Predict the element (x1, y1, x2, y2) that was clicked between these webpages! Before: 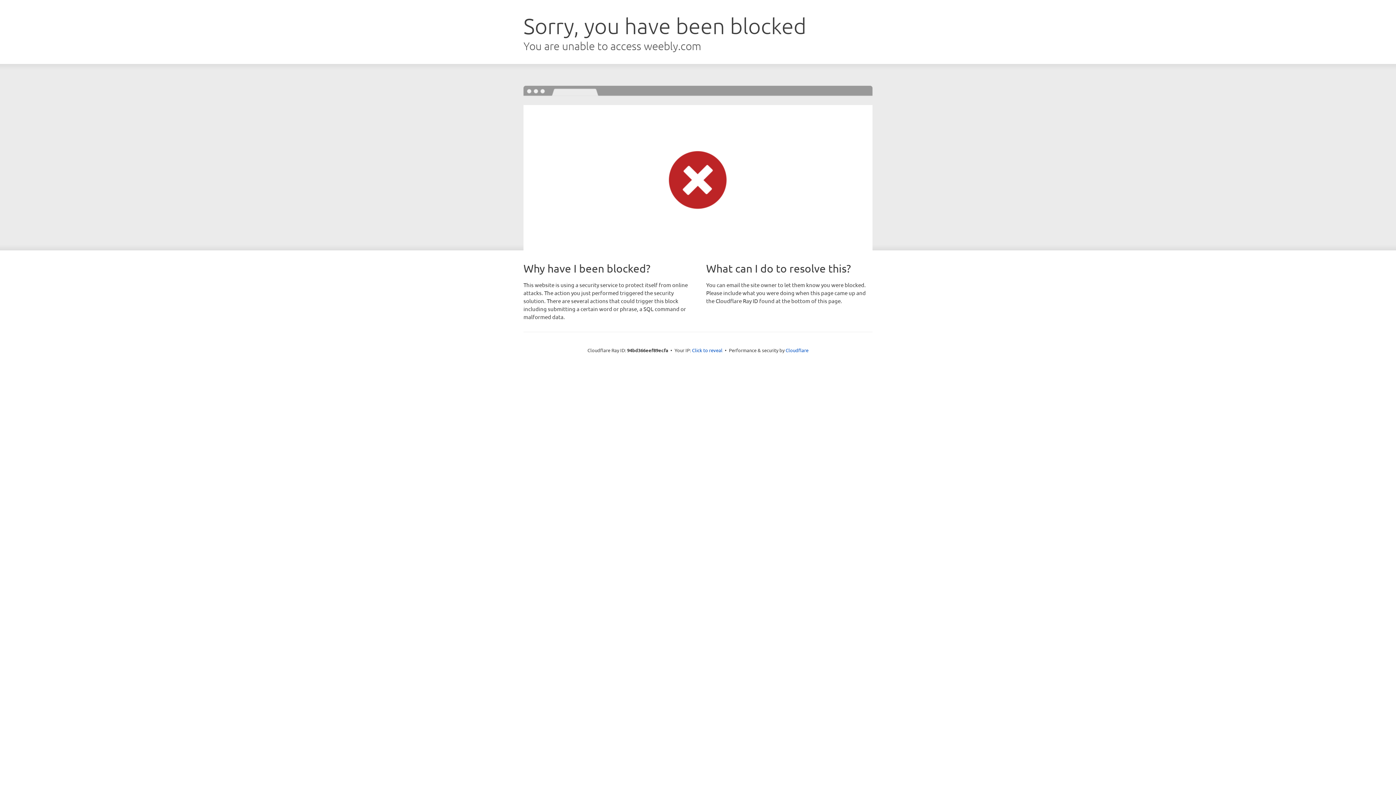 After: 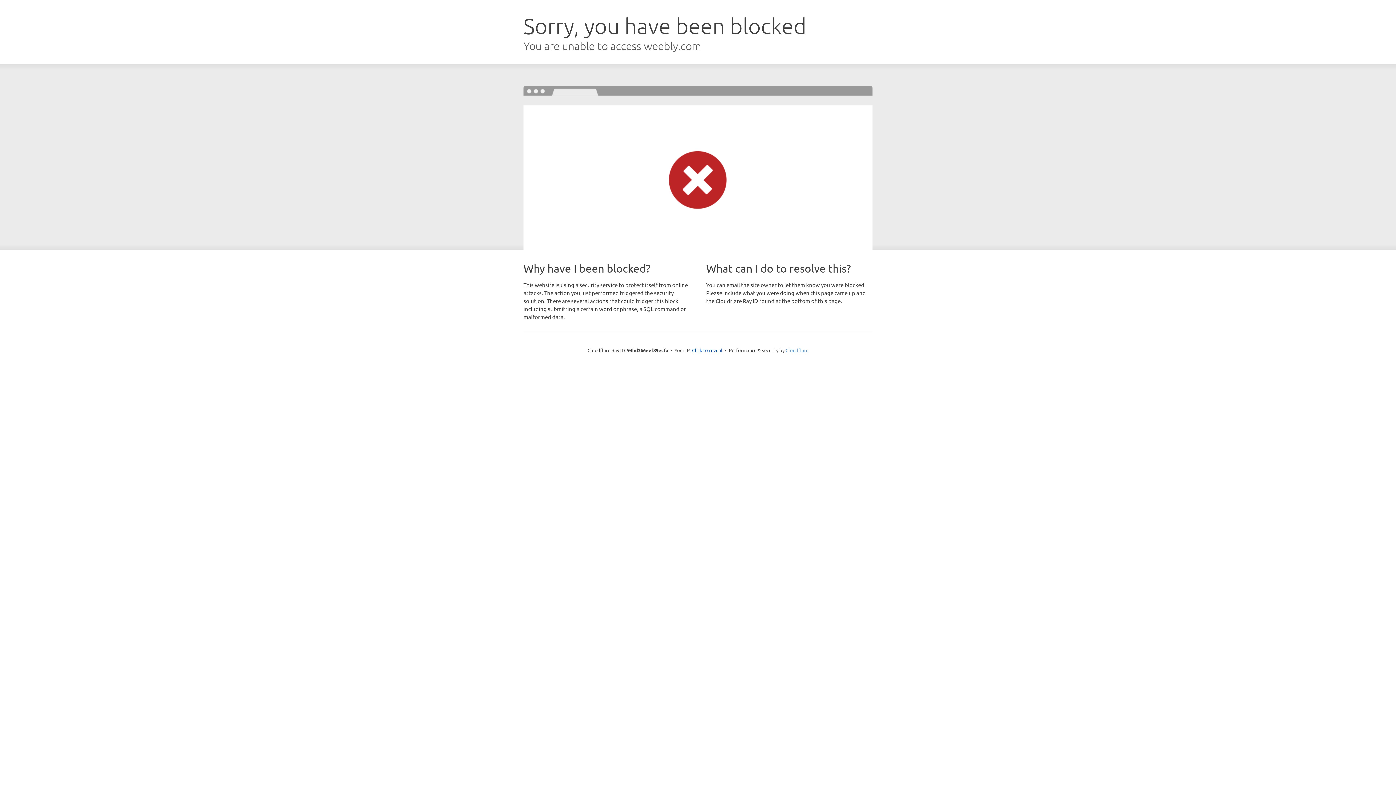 Action: label: Cloudflare bbox: (785, 347, 808, 353)